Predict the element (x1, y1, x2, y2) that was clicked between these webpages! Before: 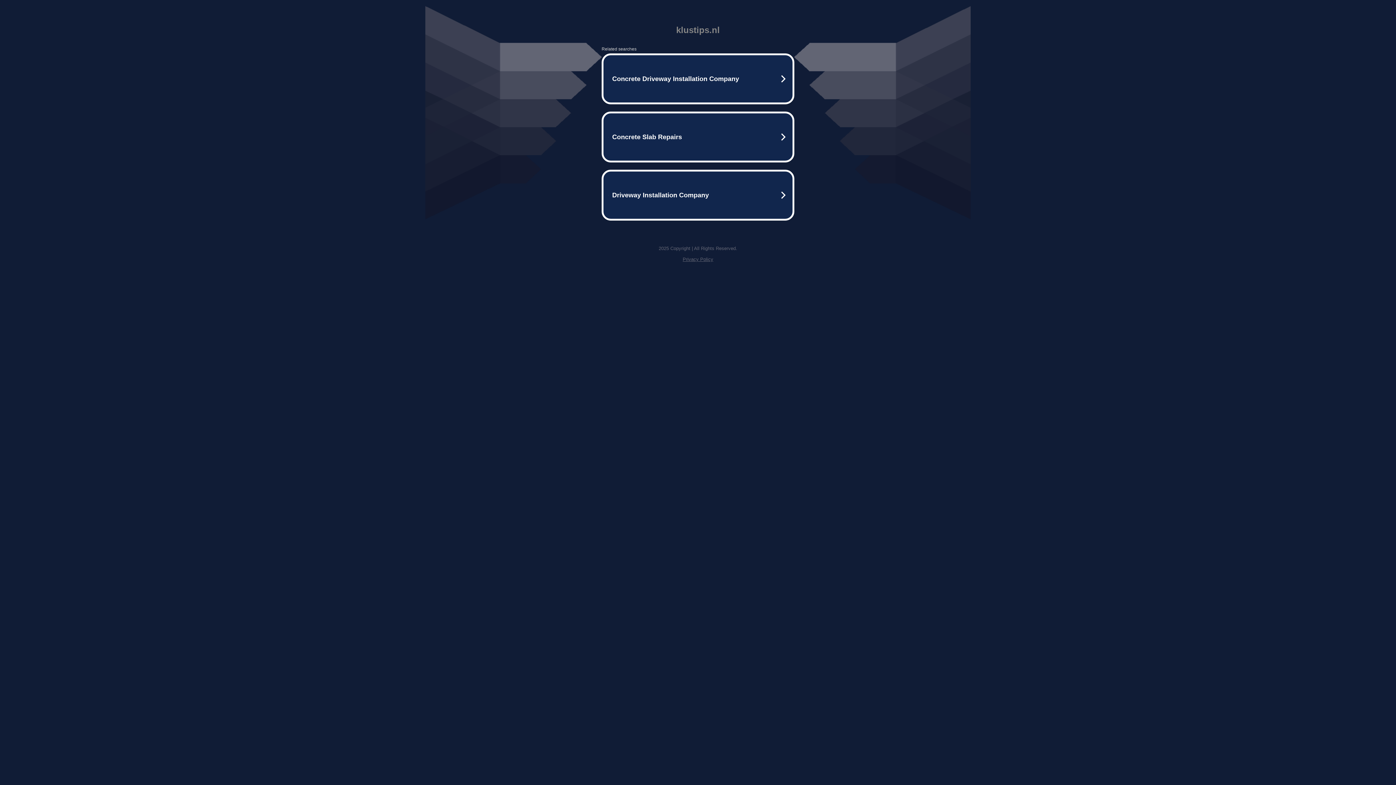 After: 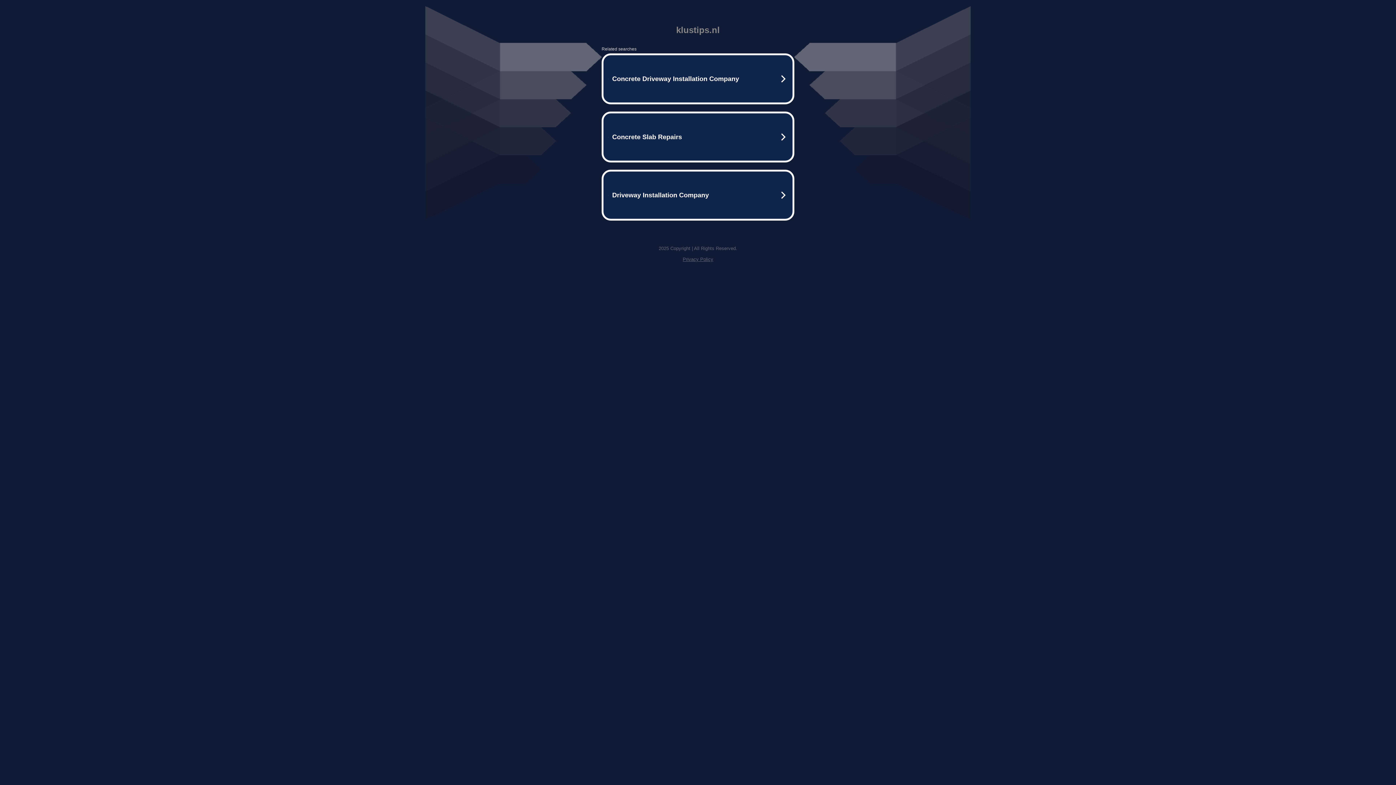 Action: bbox: (682, 256, 713, 262) label: Privacy Policy